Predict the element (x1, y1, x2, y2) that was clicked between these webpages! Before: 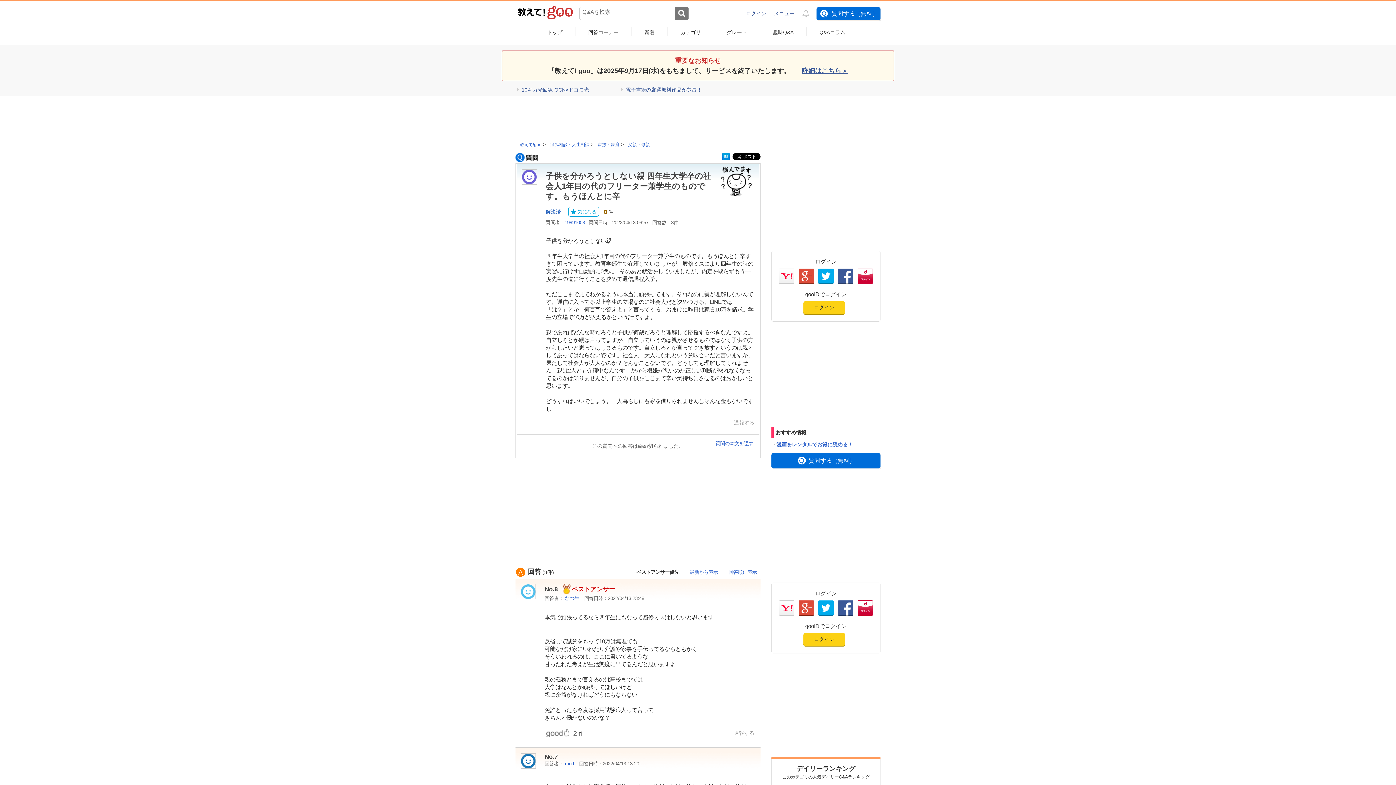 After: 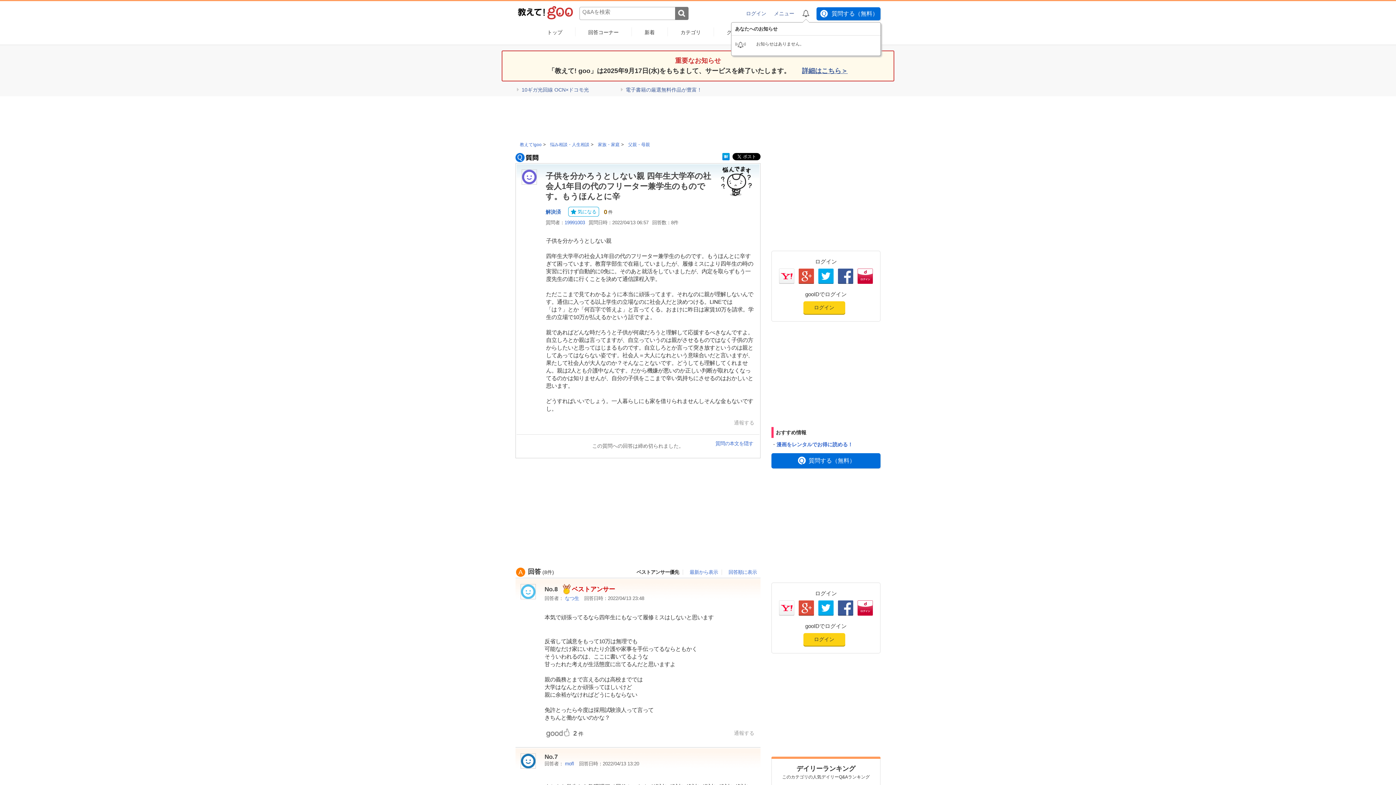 Action: bbox: (802, 9, 809, 17)